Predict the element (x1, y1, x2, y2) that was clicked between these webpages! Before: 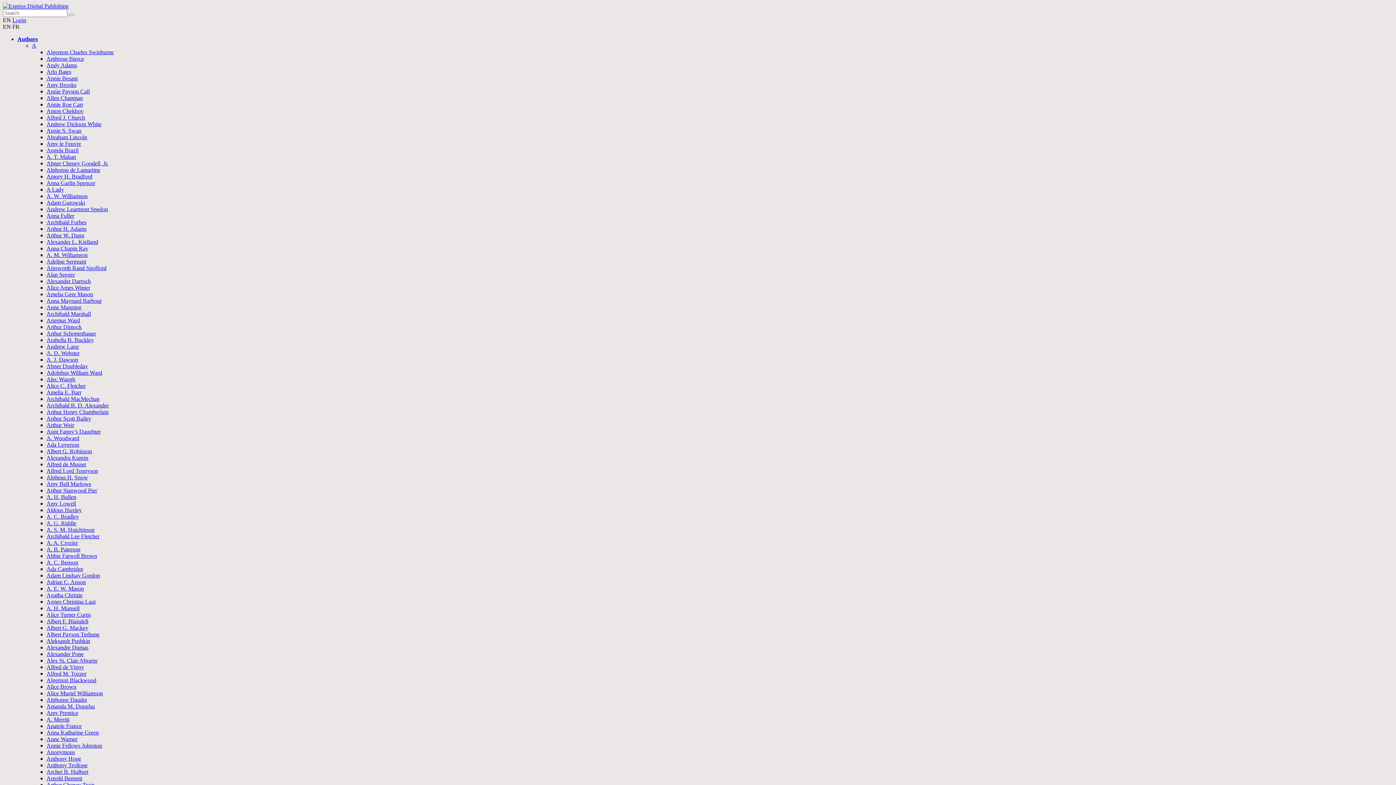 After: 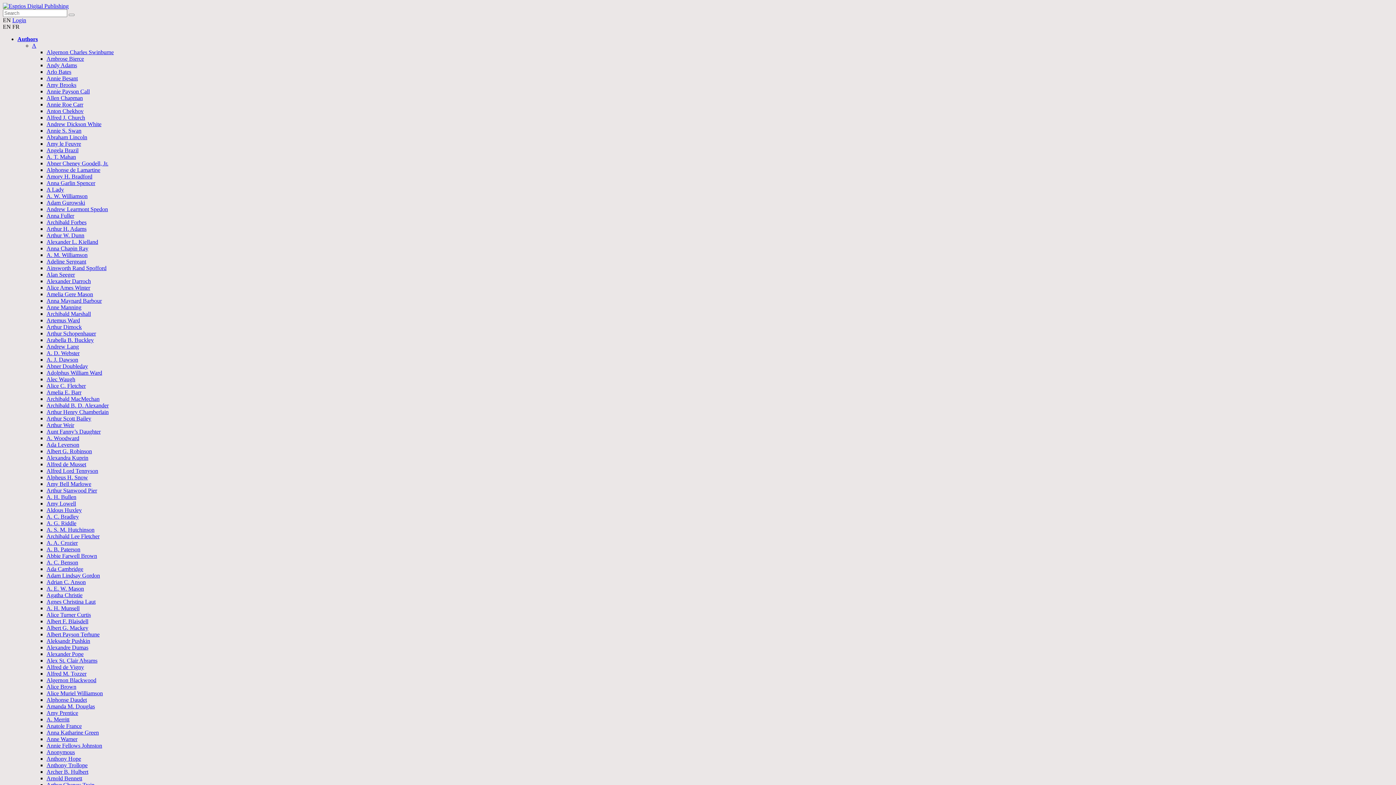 Action: bbox: (2, 23, 12, 29) label: EN 